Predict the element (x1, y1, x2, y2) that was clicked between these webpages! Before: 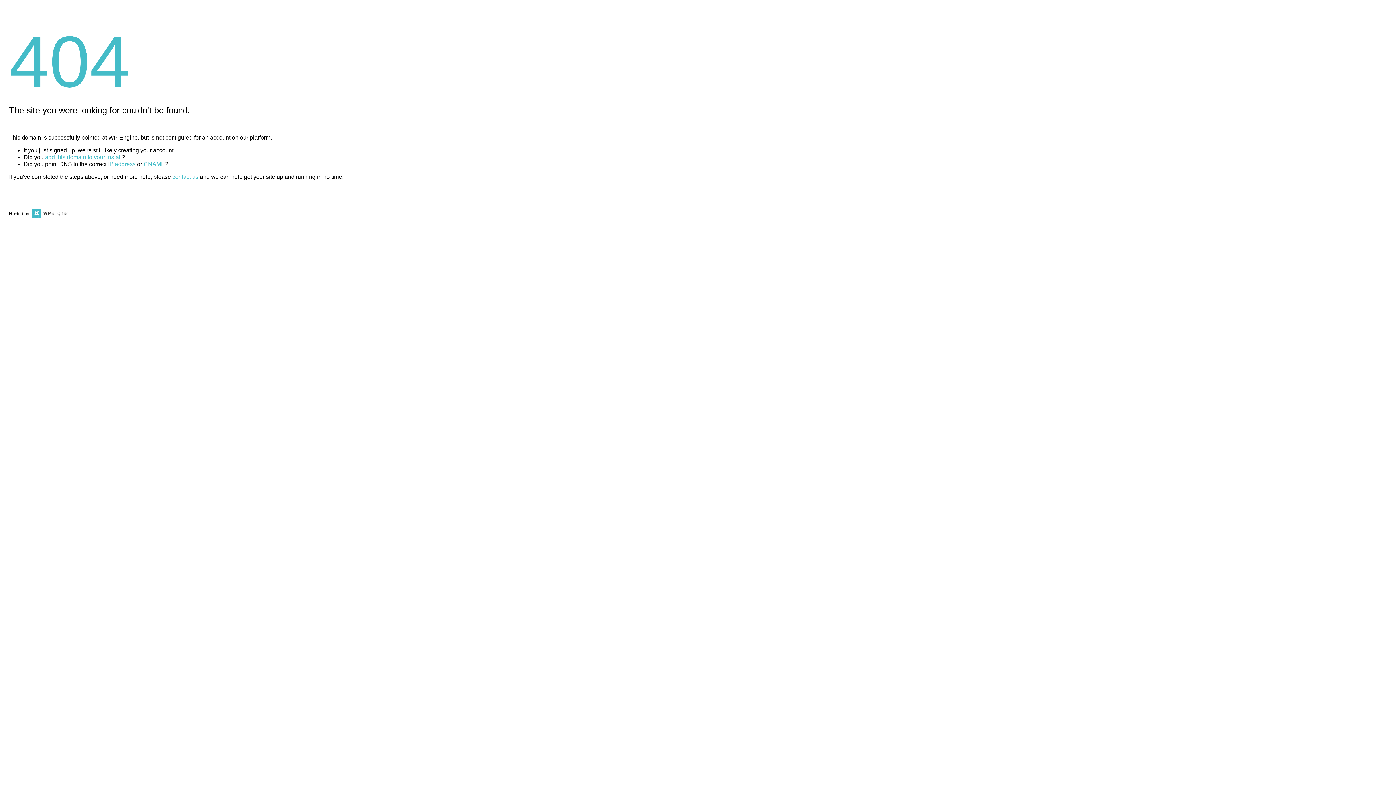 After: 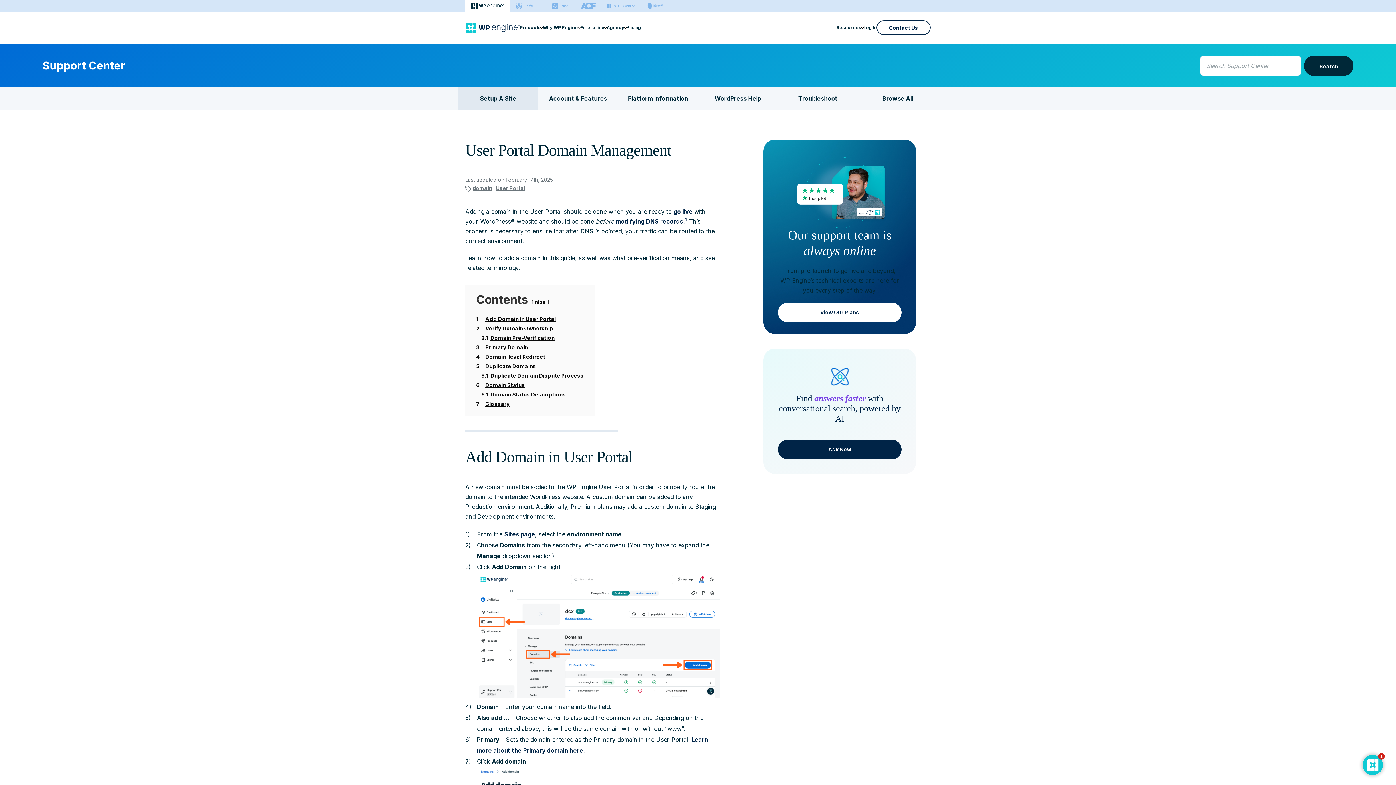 Action: bbox: (45, 154, 121, 160) label: add this domain to your install